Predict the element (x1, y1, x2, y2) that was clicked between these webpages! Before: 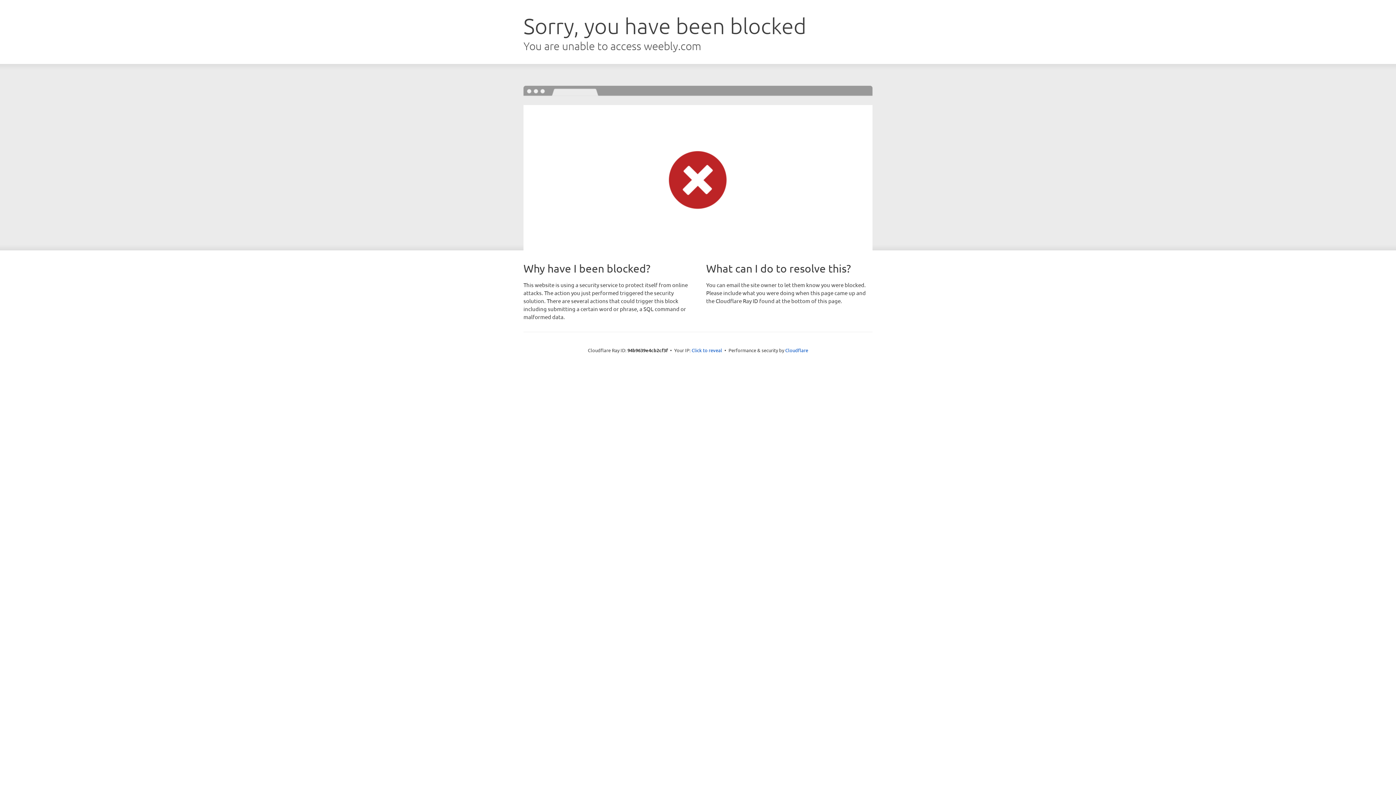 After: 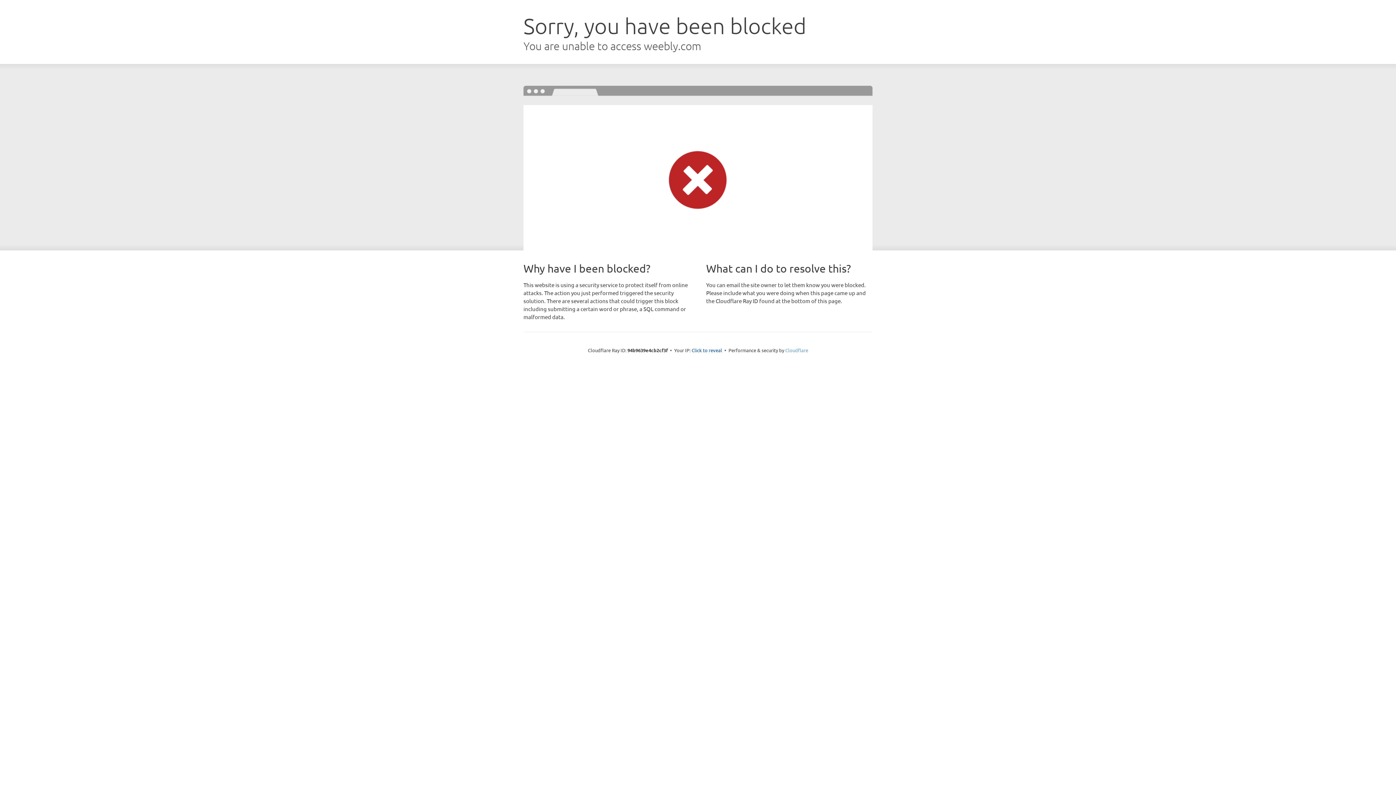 Action: bbox: (785, 347, 808, 353) label: Cloudflare